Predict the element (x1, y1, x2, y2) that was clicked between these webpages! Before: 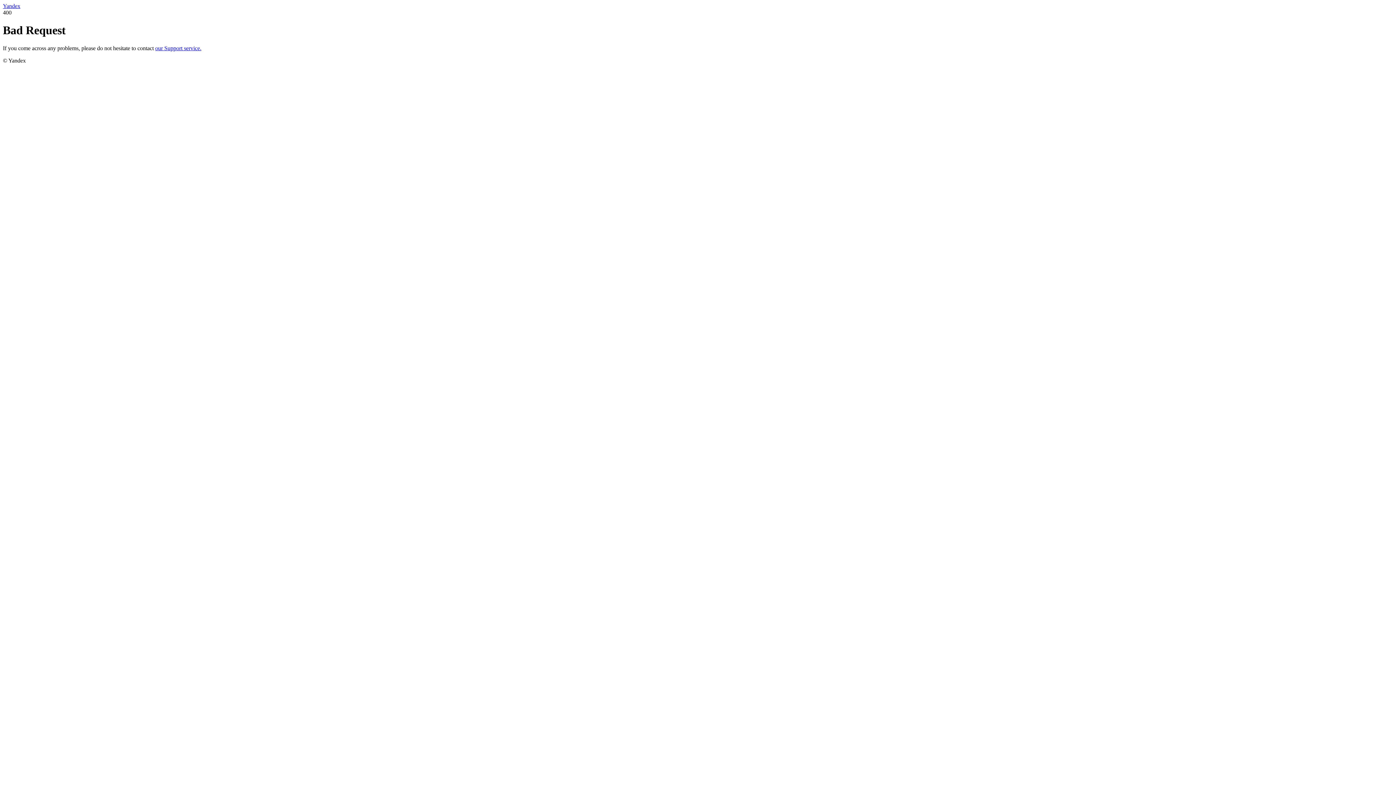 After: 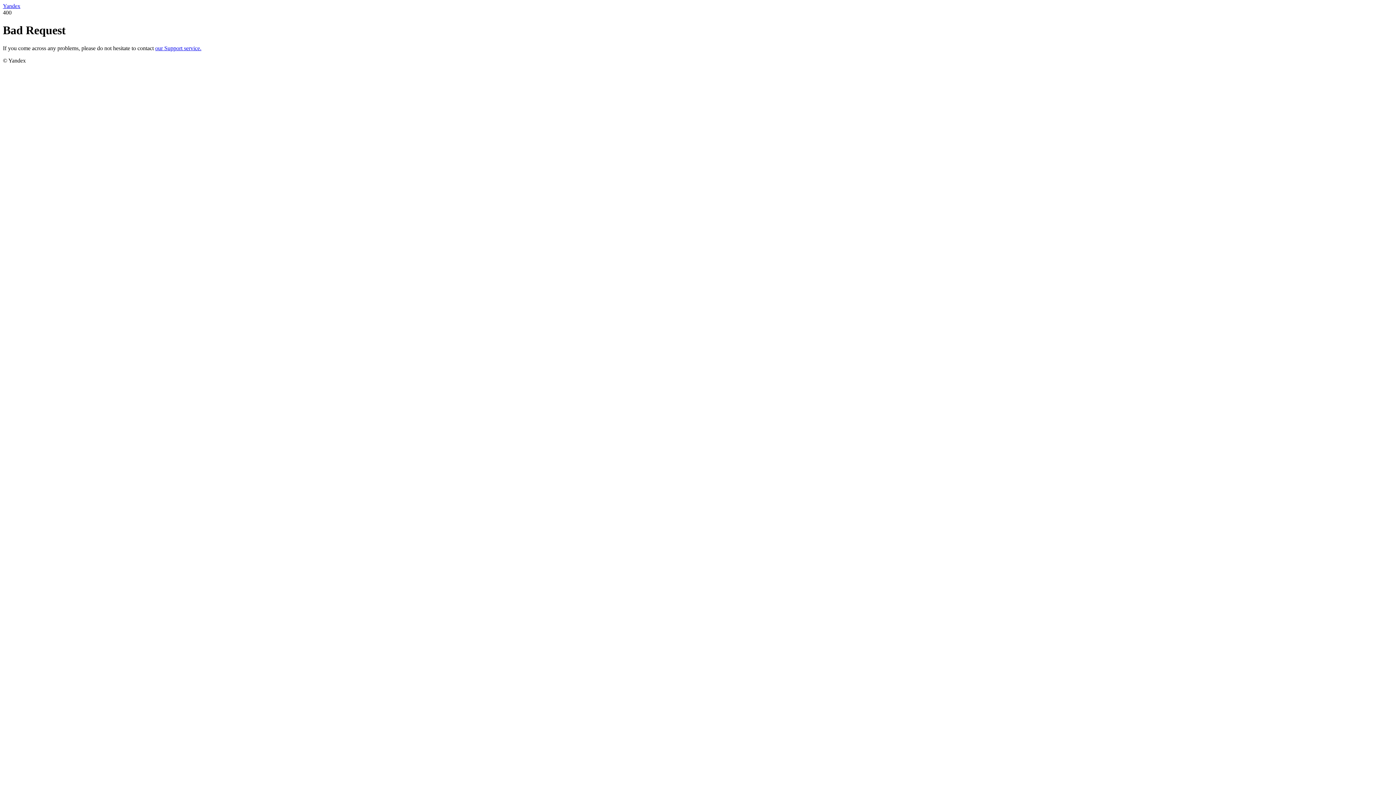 Action: label: Yandex bbox: (2, 2, 20, 9)